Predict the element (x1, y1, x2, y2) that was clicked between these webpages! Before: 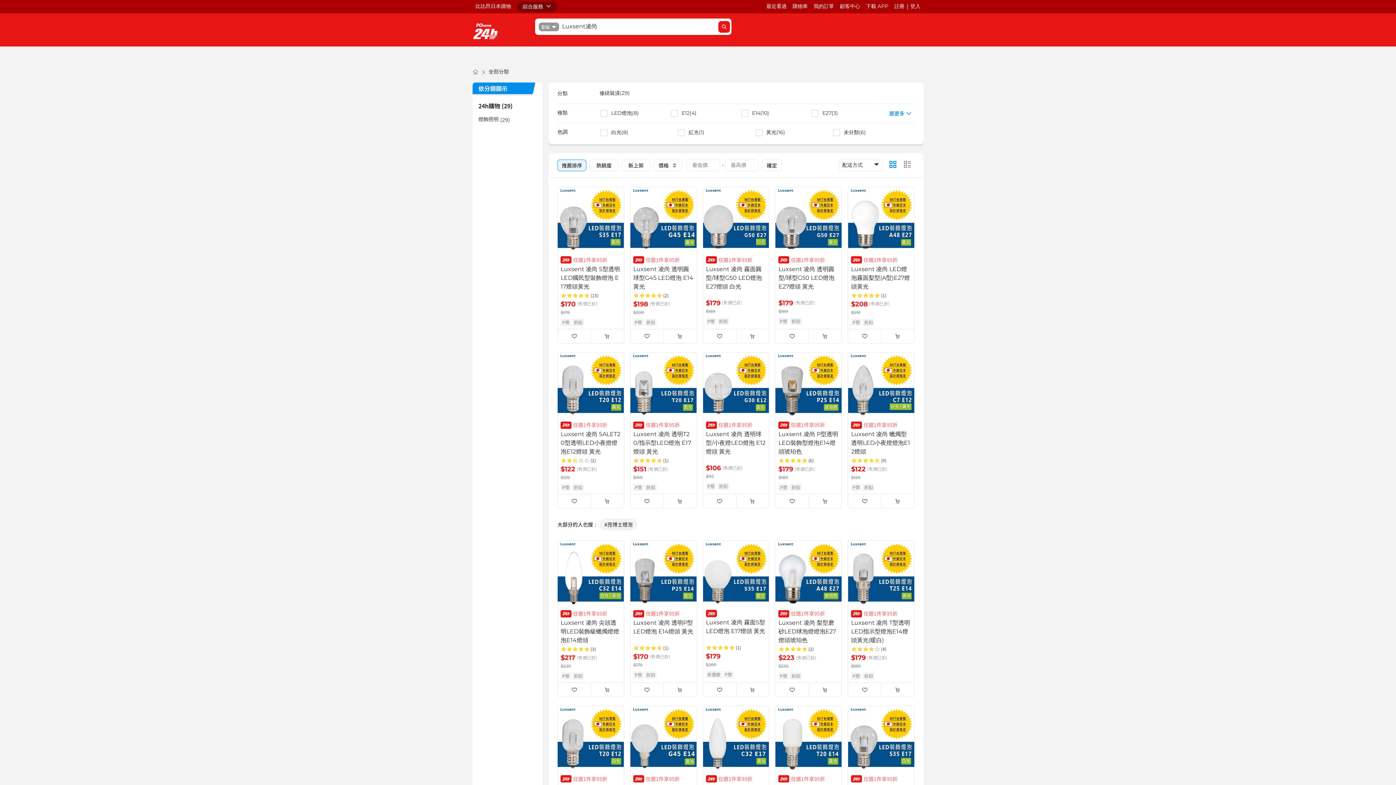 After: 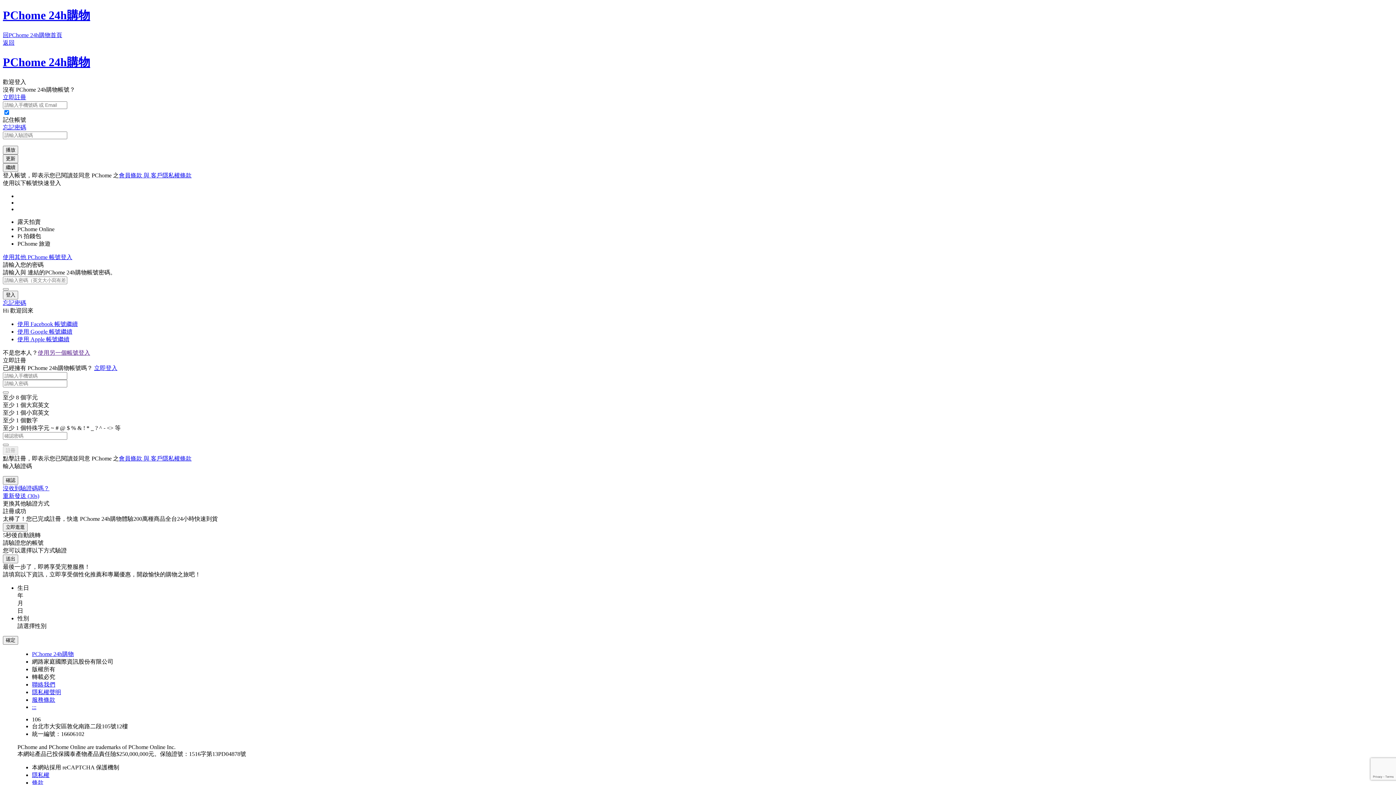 Action: bbox: (630, 495, 663, 507)